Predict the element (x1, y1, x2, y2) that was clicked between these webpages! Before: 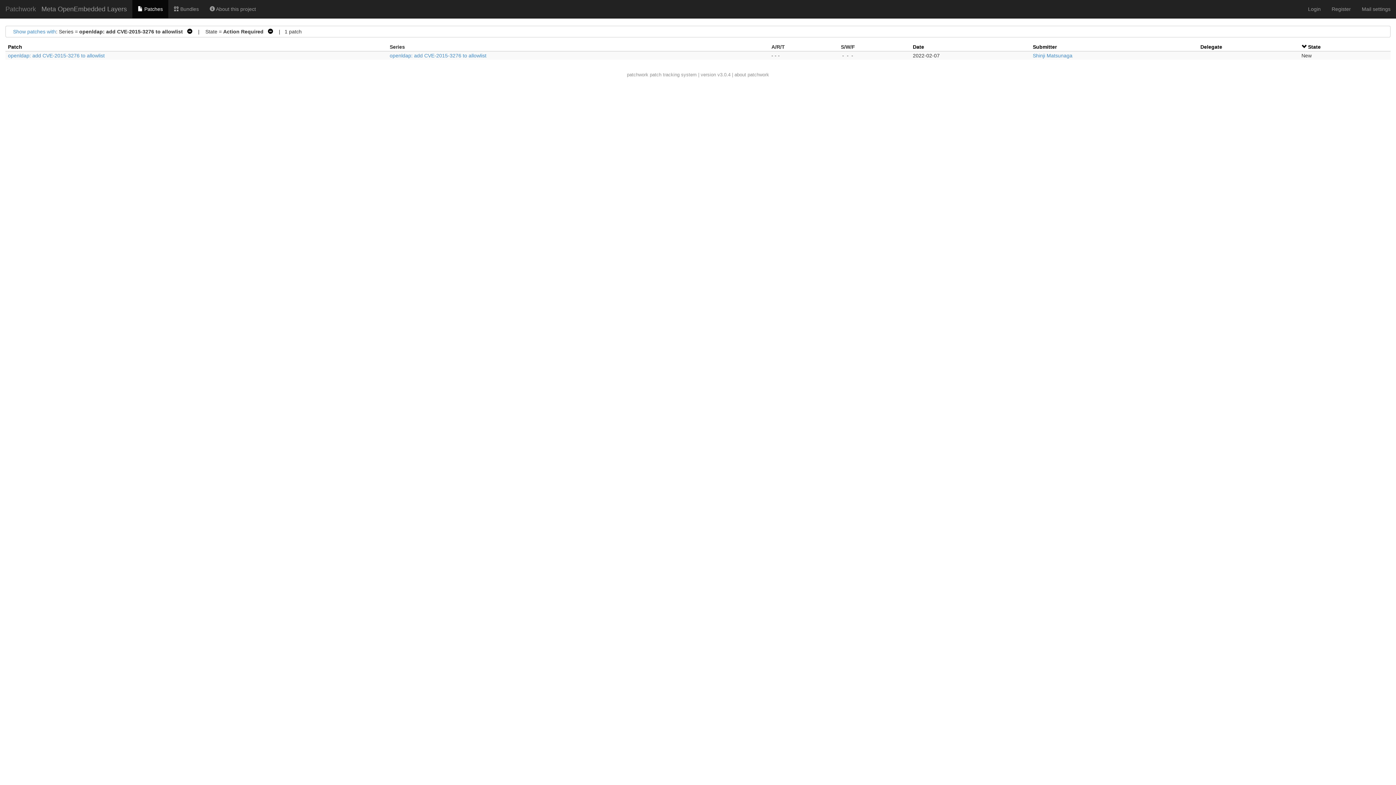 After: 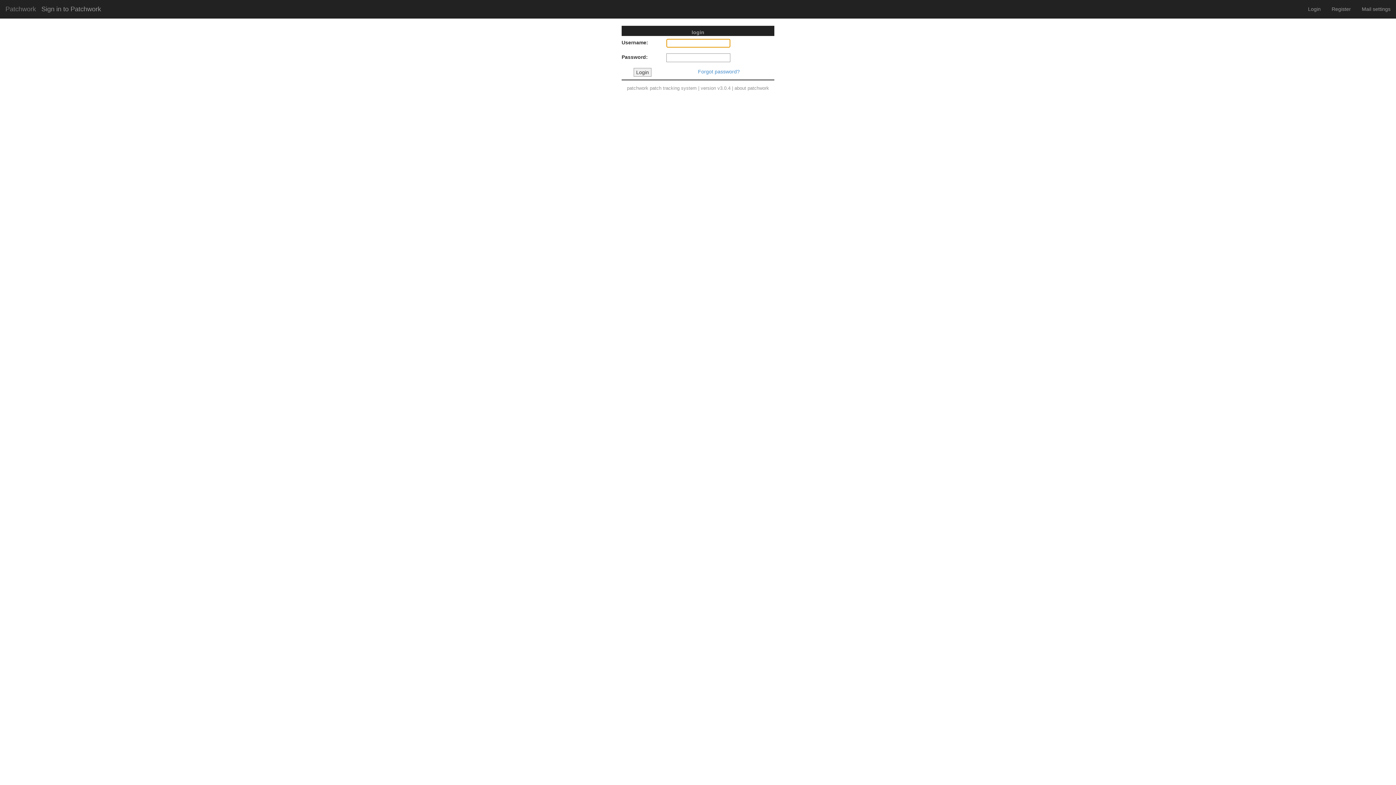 Action: label: Login bbox: (1302, 0, 1326, 18)